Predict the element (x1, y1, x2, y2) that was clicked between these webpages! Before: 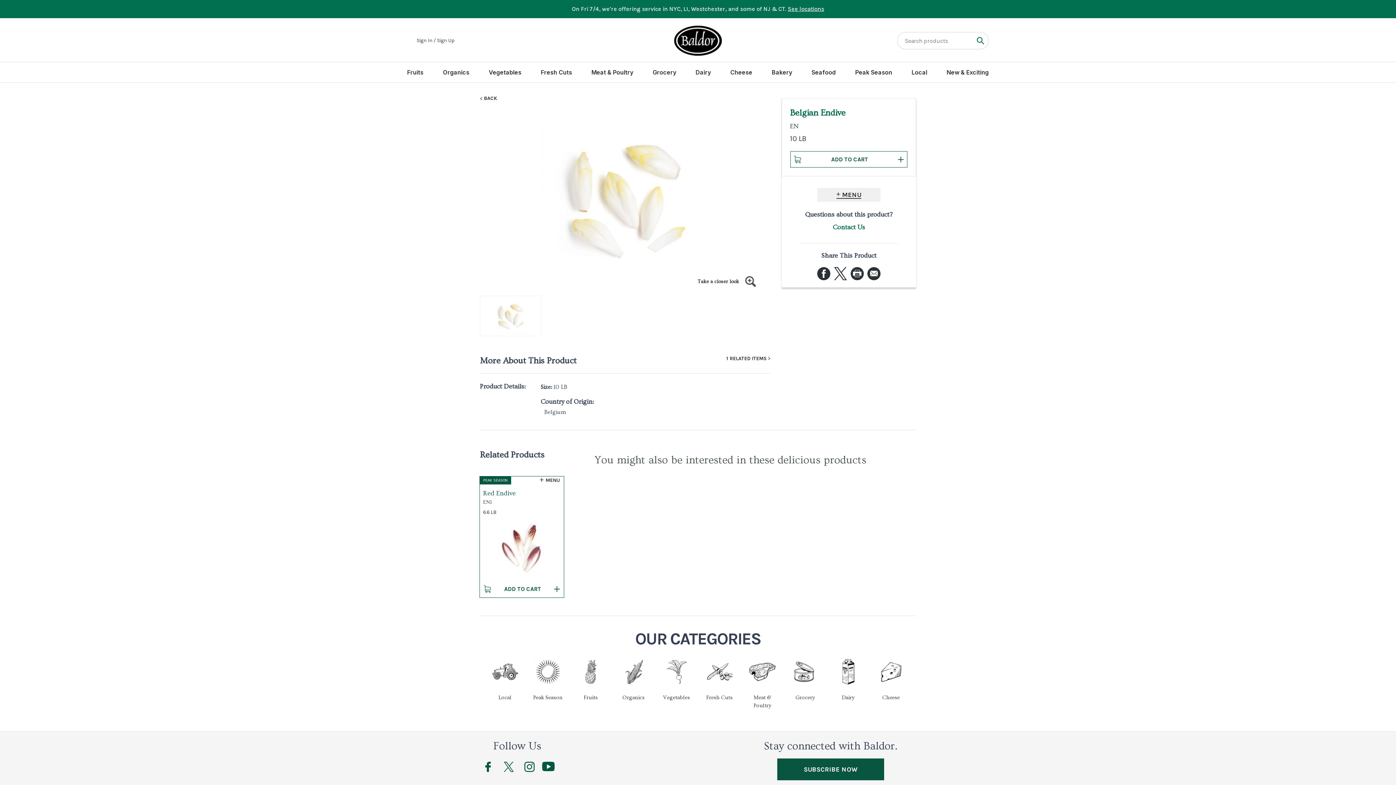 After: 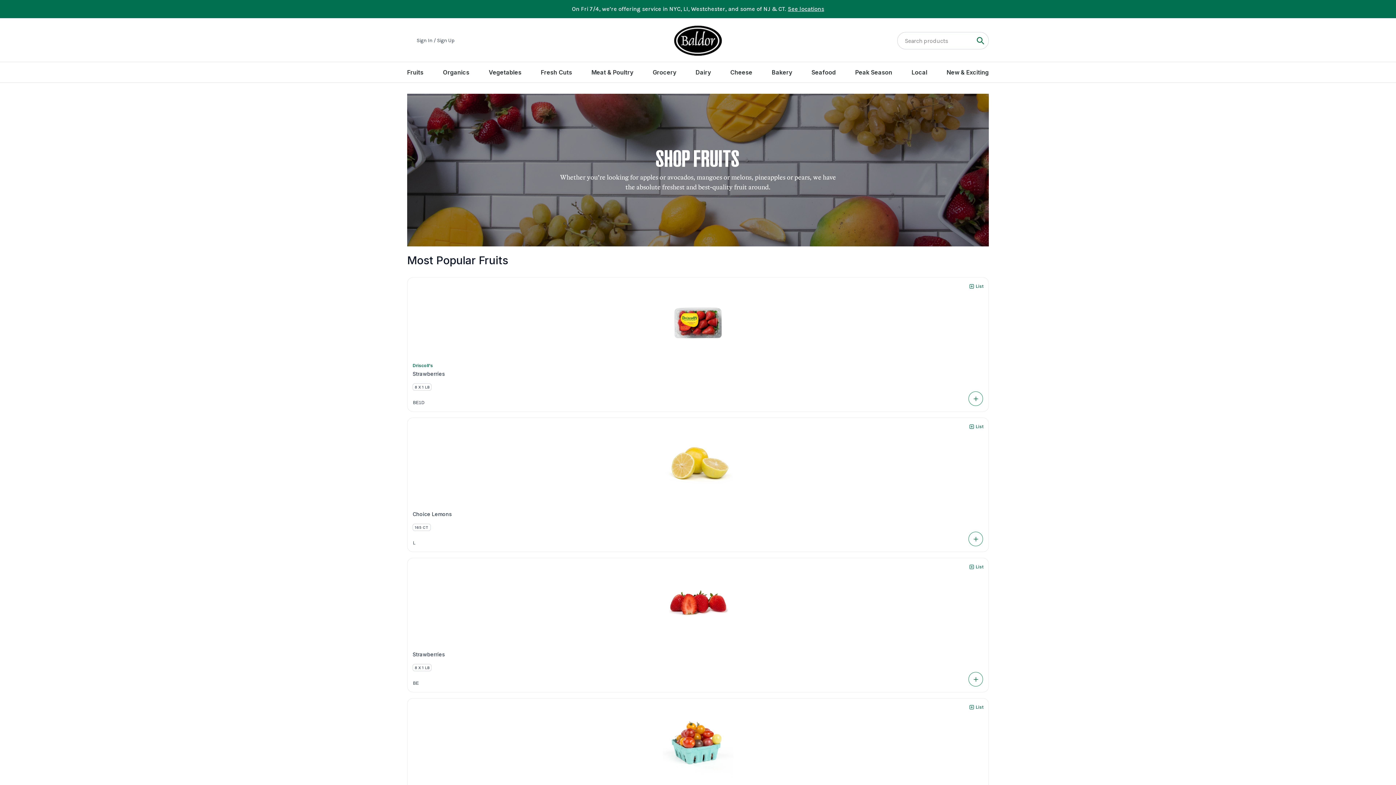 Action: bbox: (407, 68, 423, 76) label: Fruits